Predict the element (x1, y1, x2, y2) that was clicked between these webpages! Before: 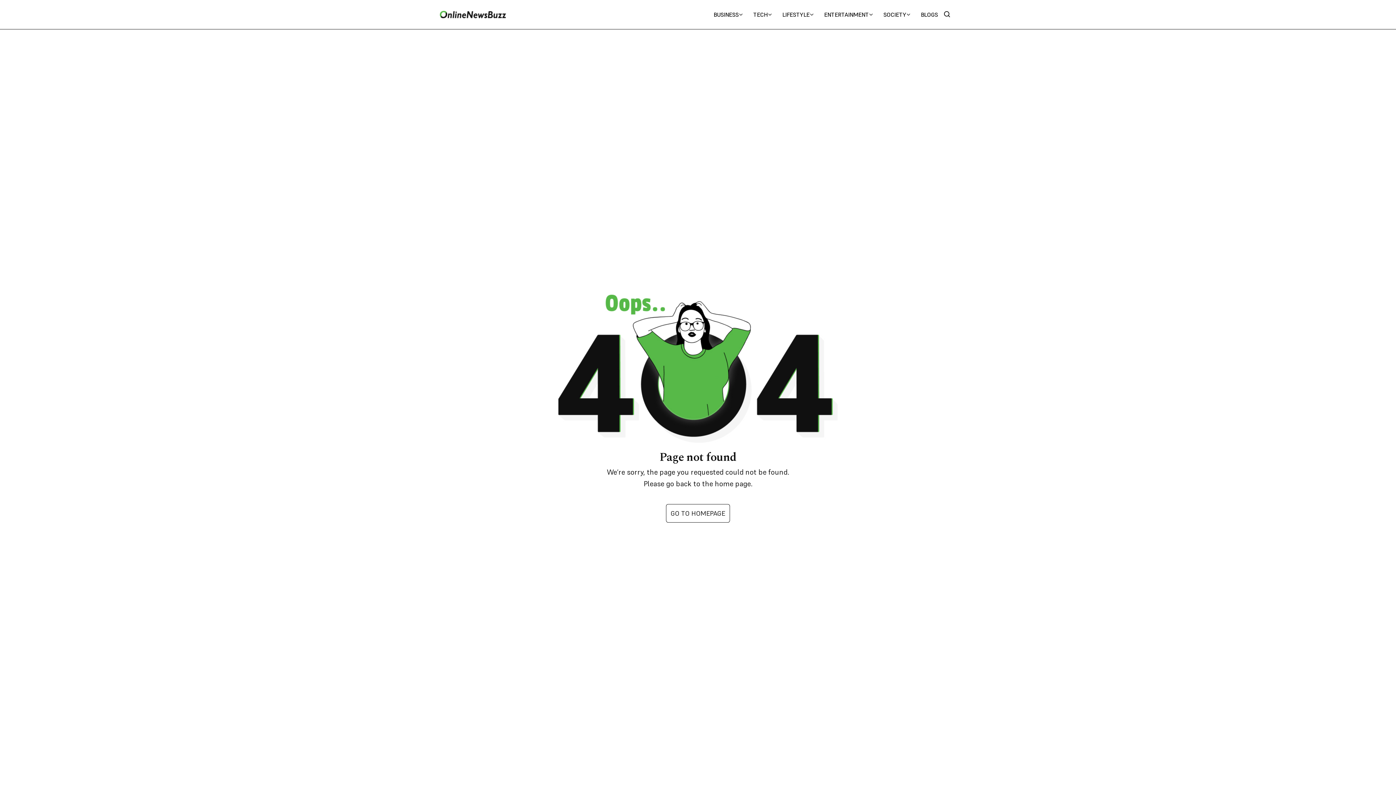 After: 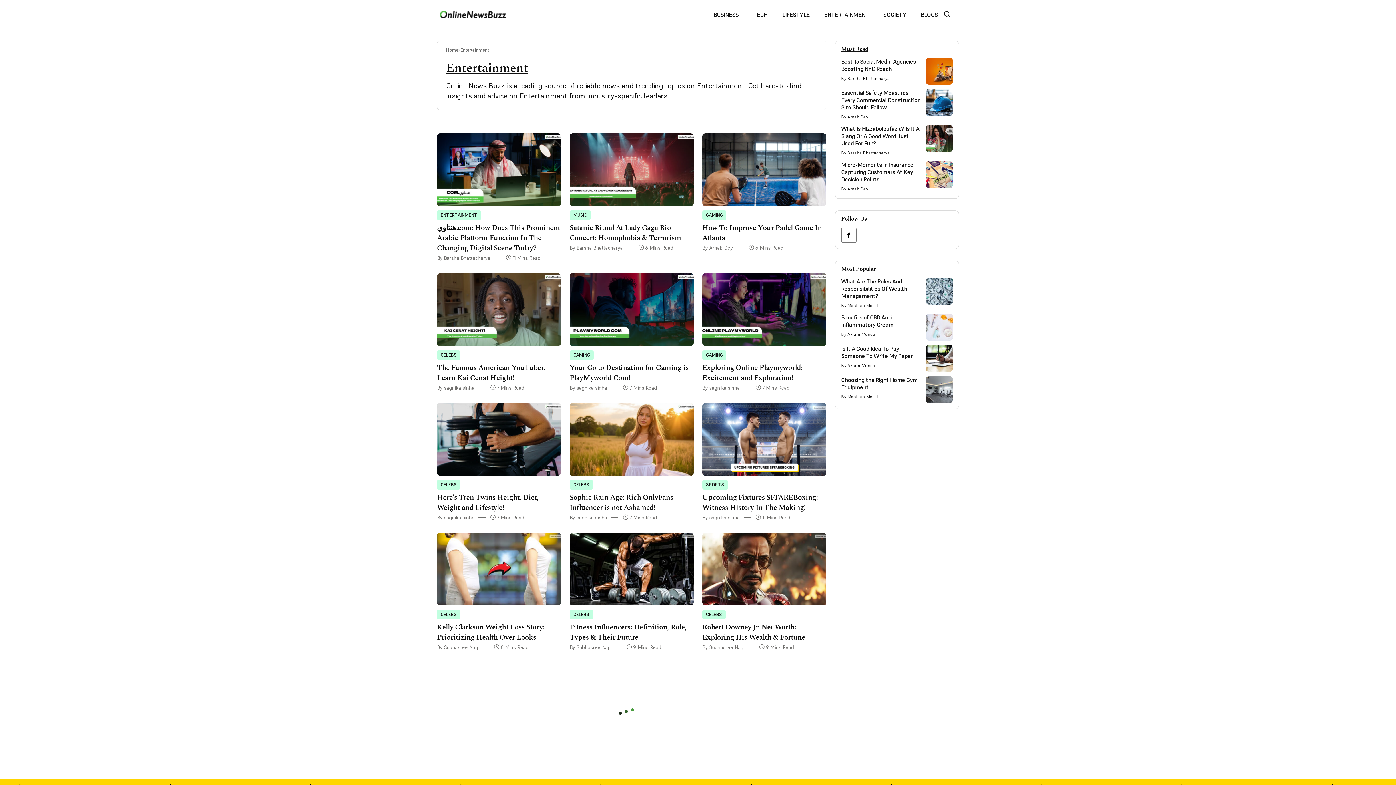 Action: bbox: (824, 8, 869, 20) label: ENTERTAINMENT